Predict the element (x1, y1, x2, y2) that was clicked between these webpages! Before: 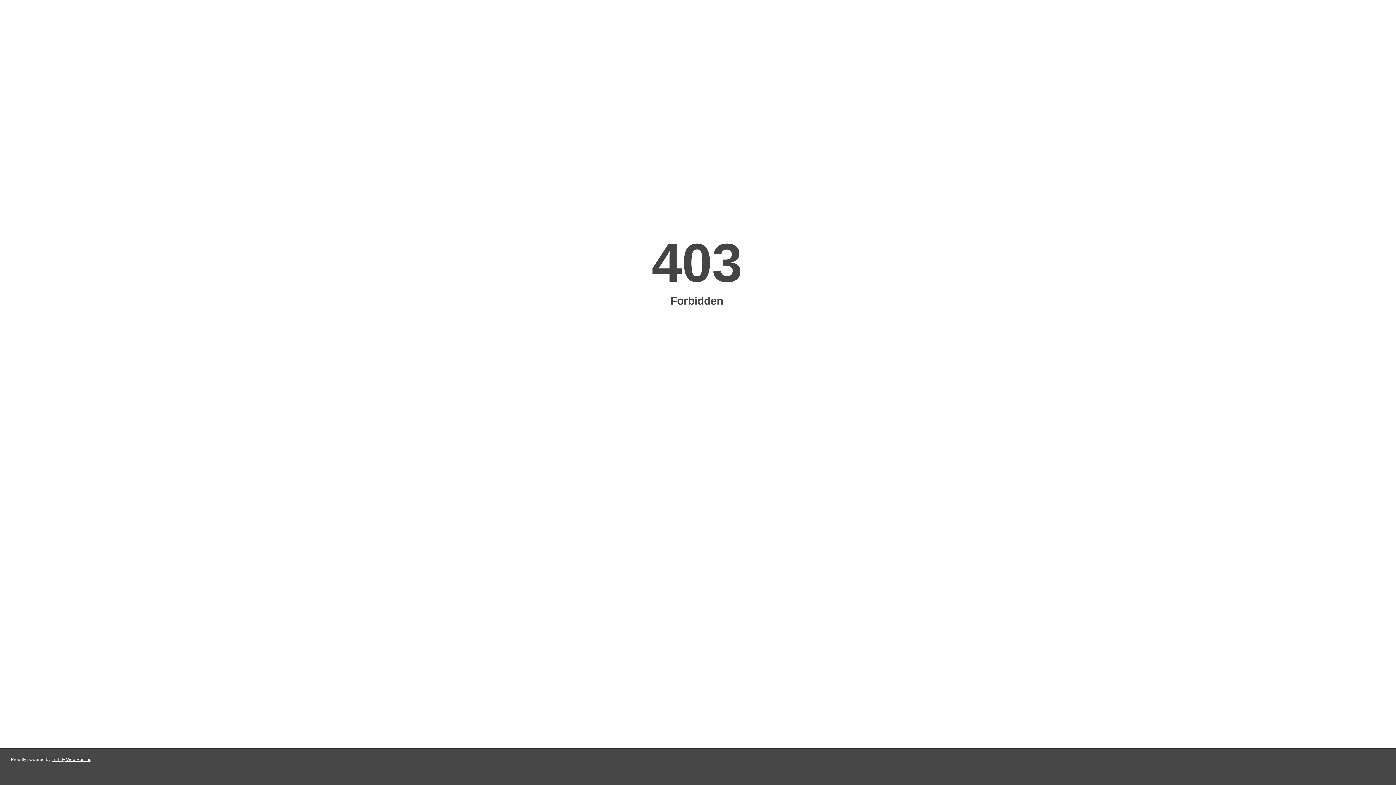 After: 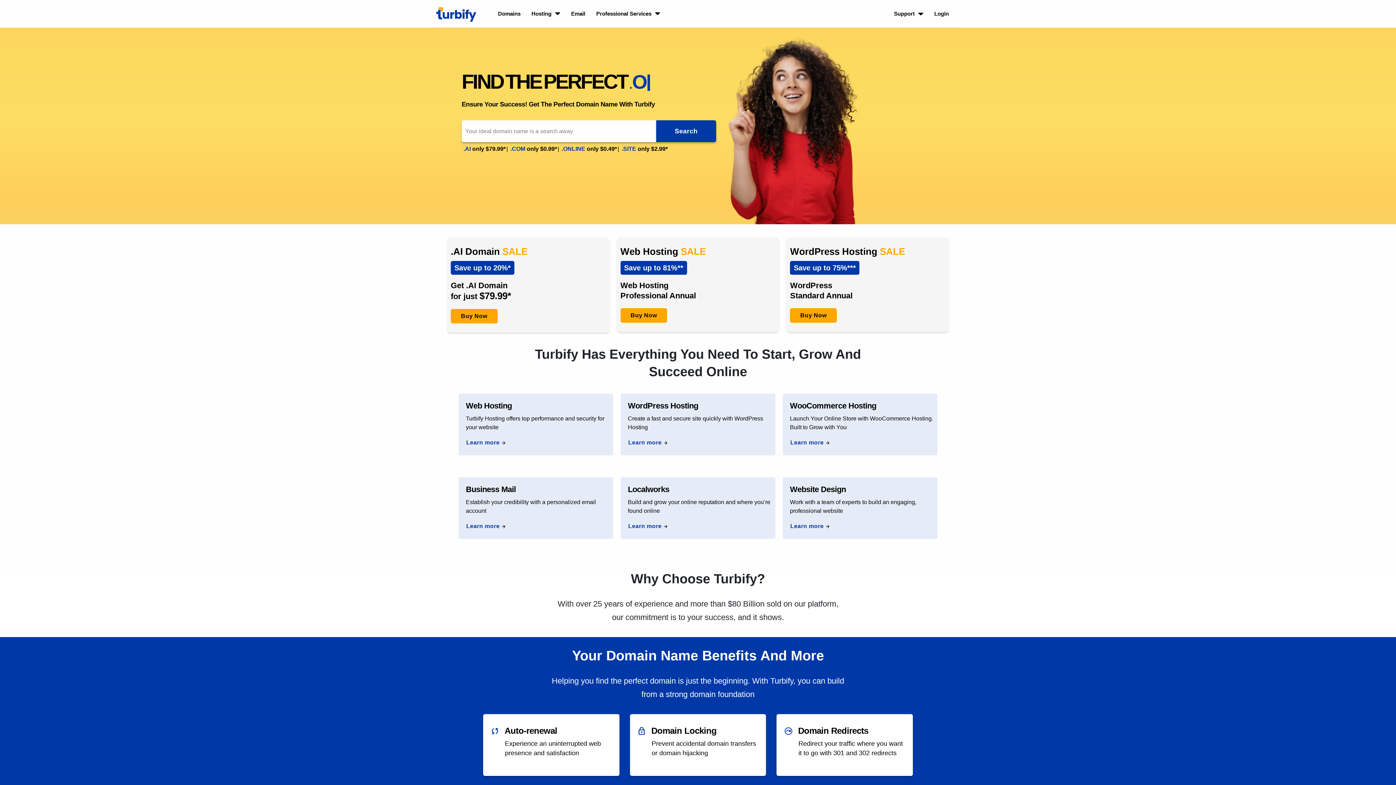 Action: bbox: (51, 757, 91, 762) label: Turbify Web Hosting